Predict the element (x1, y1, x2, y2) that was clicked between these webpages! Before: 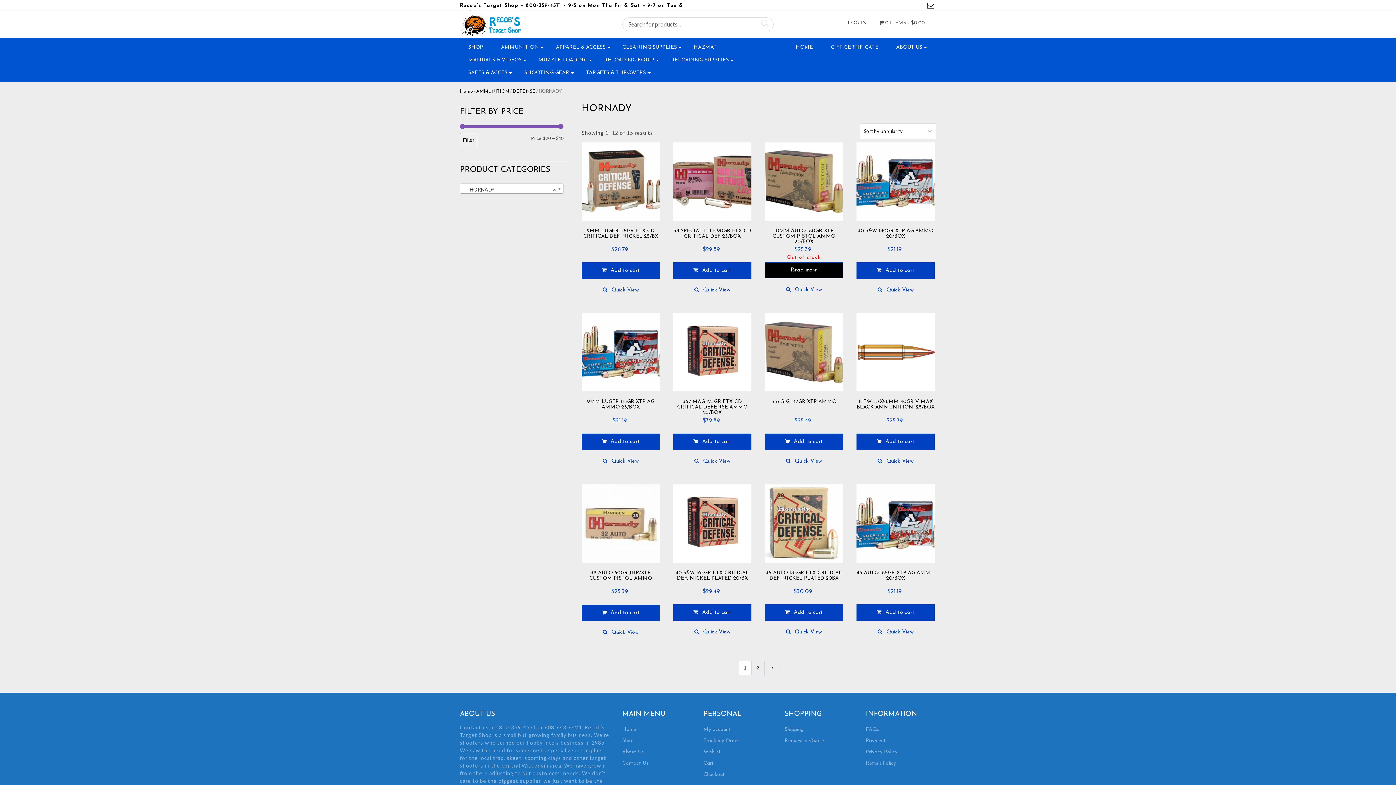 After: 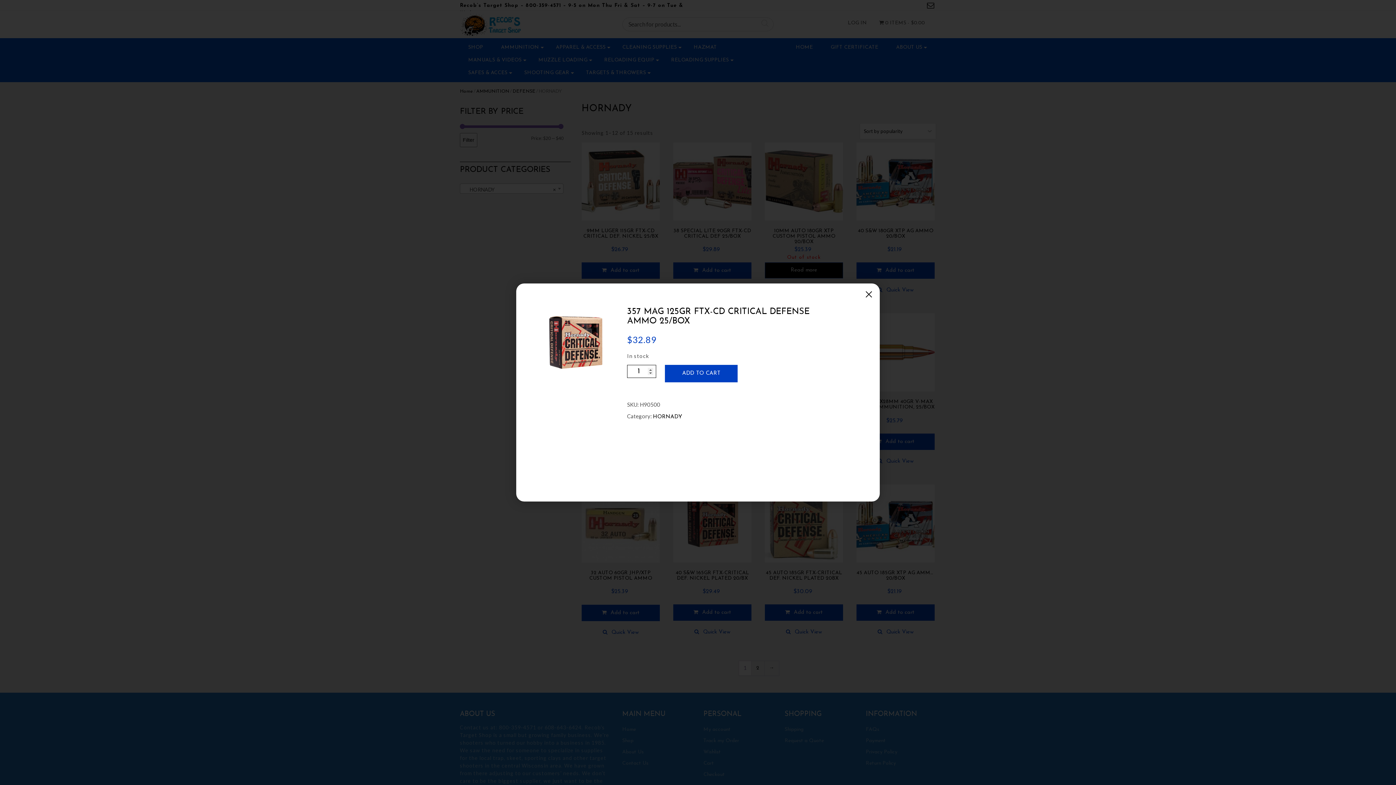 Action: bbox: (673, 453, 751, 469) label: Quick View